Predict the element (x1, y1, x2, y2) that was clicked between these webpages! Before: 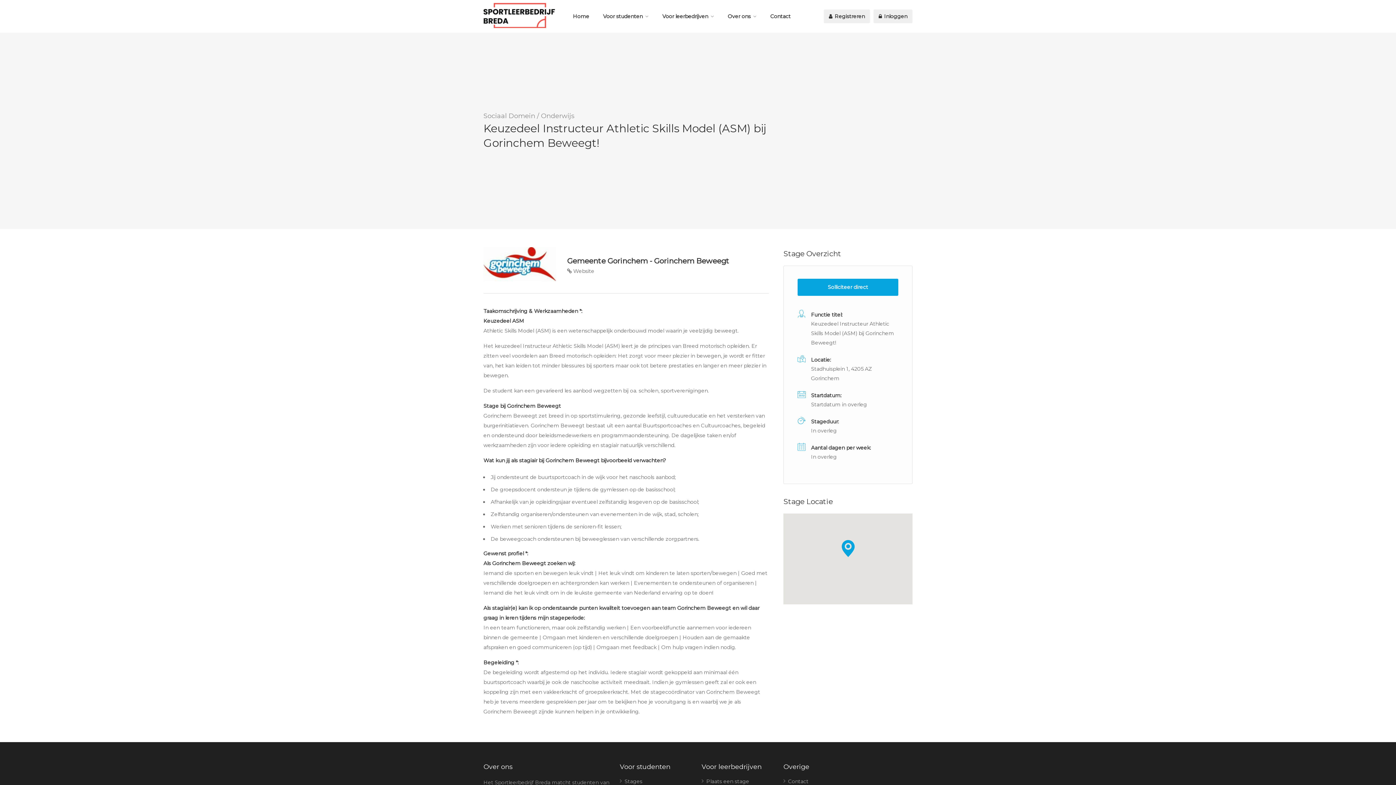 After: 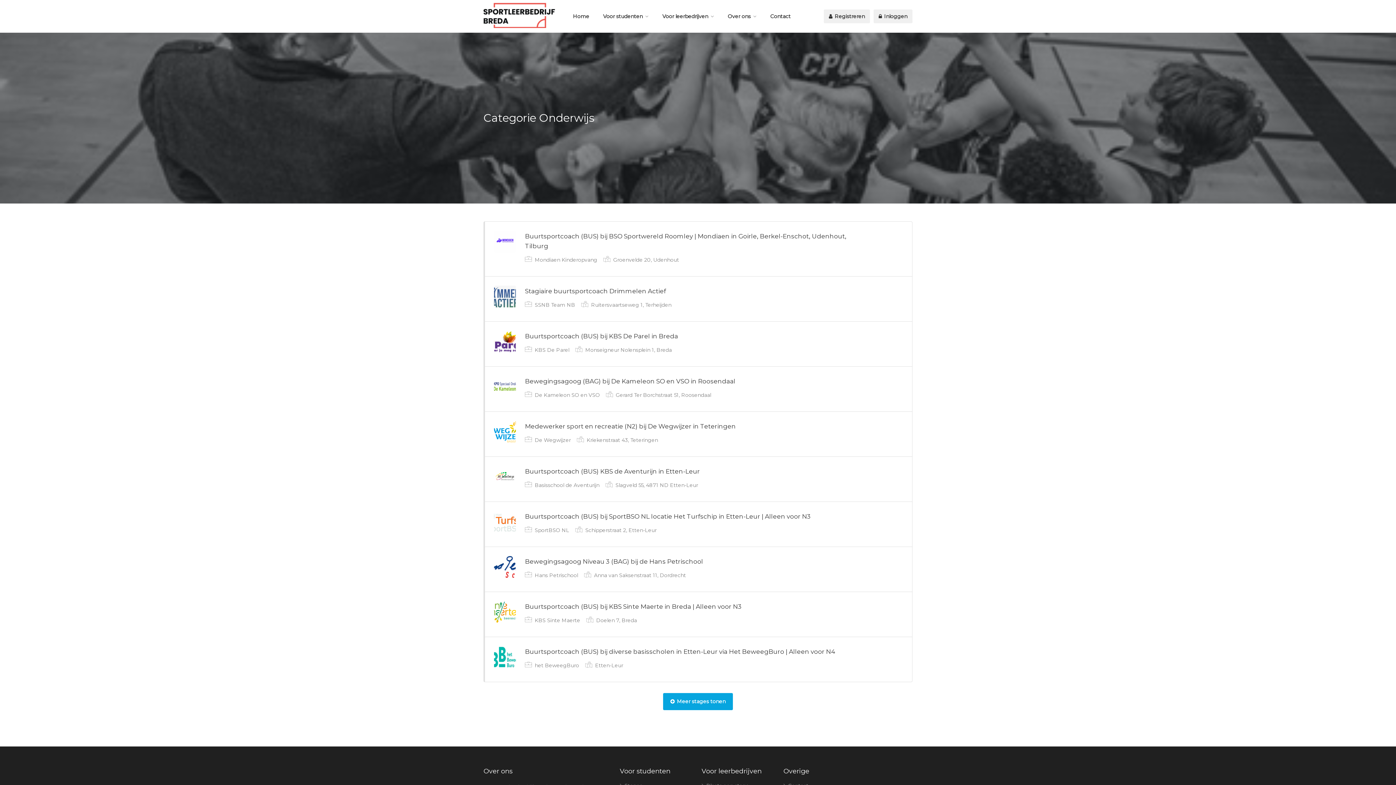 Action: label: Onderwijs bbox: (541, 112, 574, 120)